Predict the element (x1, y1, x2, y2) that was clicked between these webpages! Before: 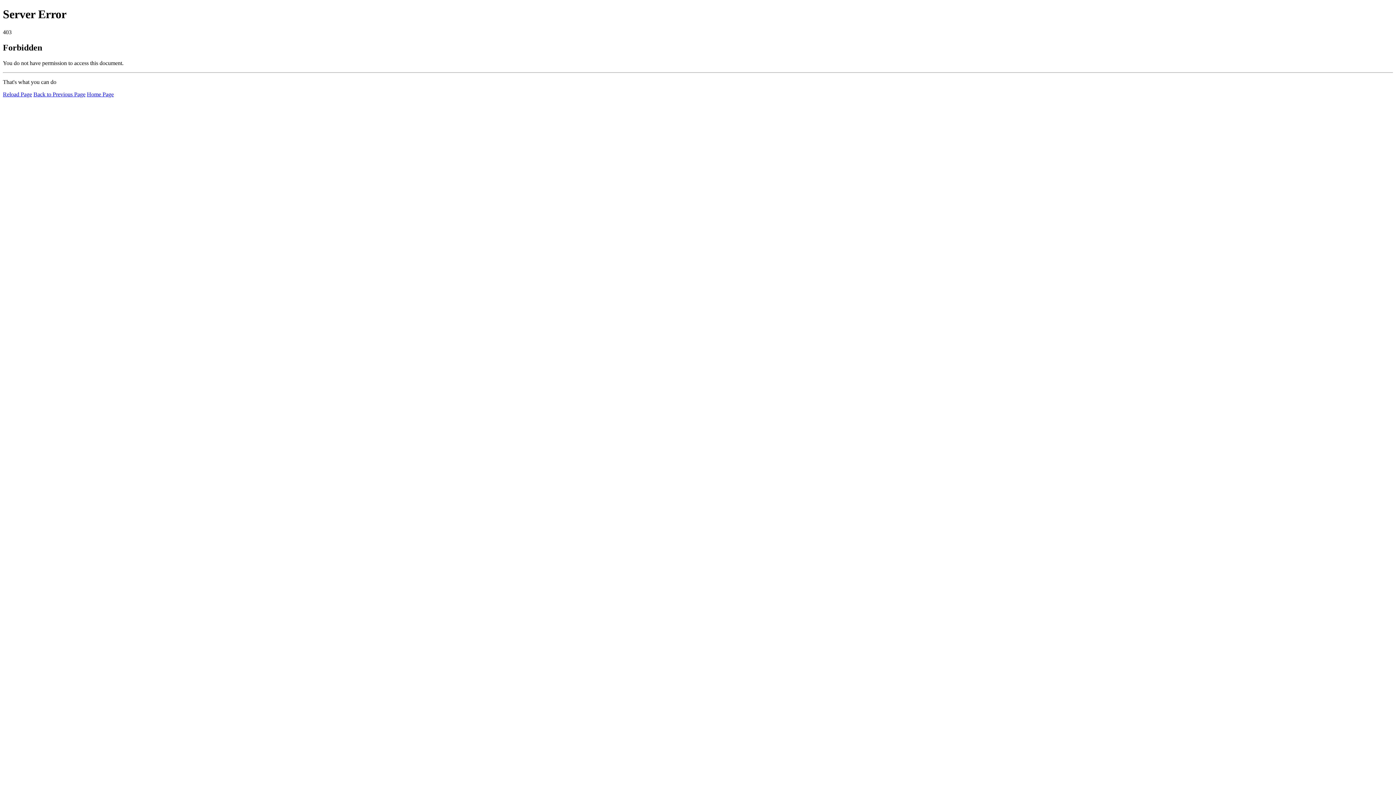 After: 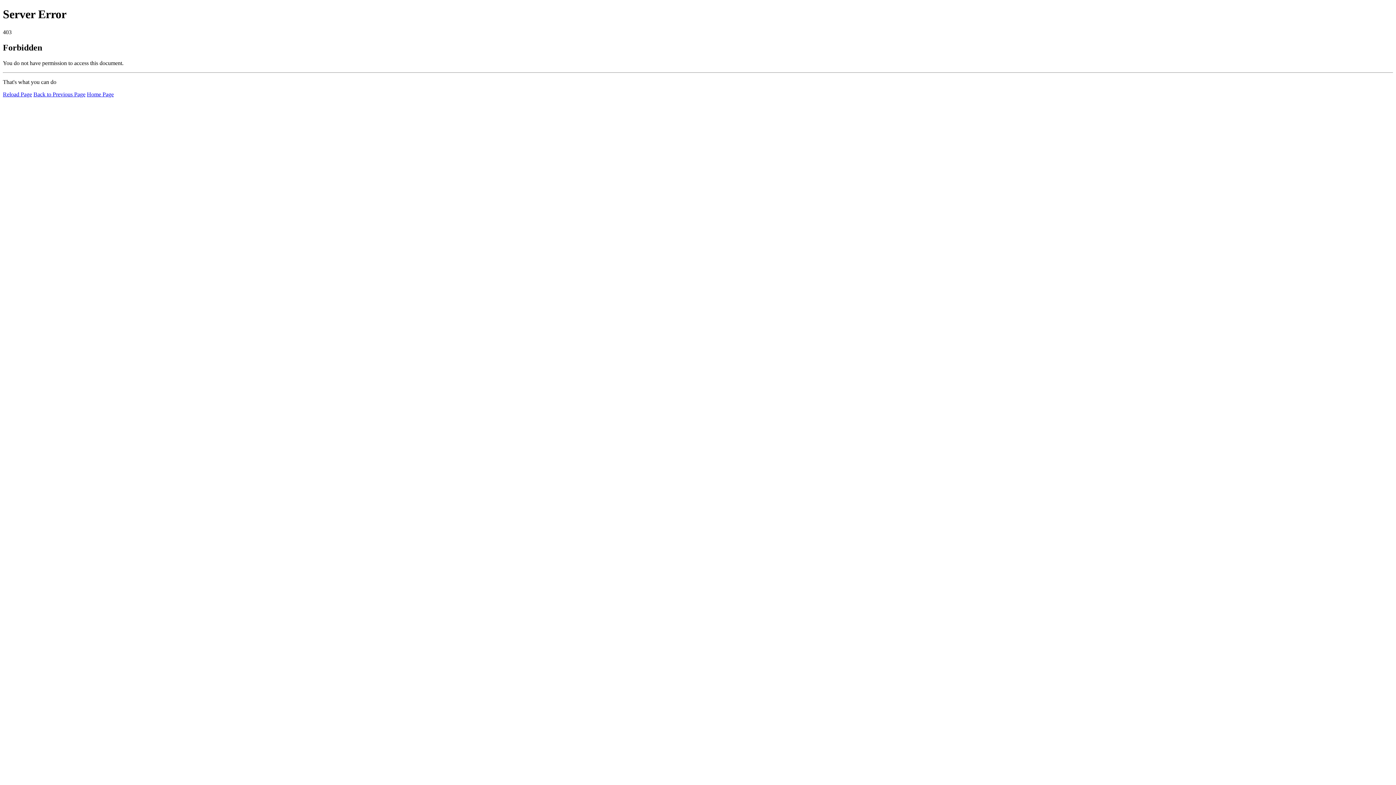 Action: bbox: (2, 91, 32, 97) label: Reload Page